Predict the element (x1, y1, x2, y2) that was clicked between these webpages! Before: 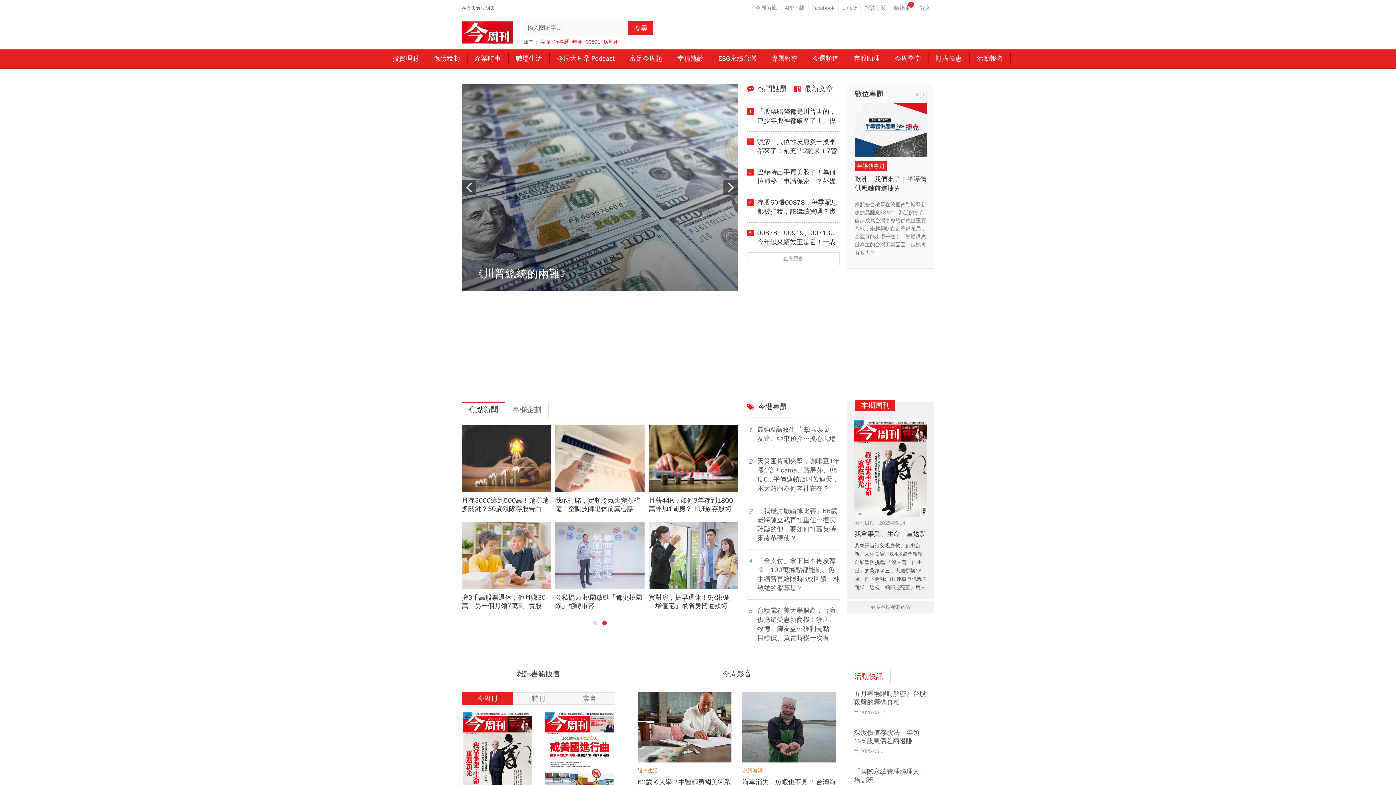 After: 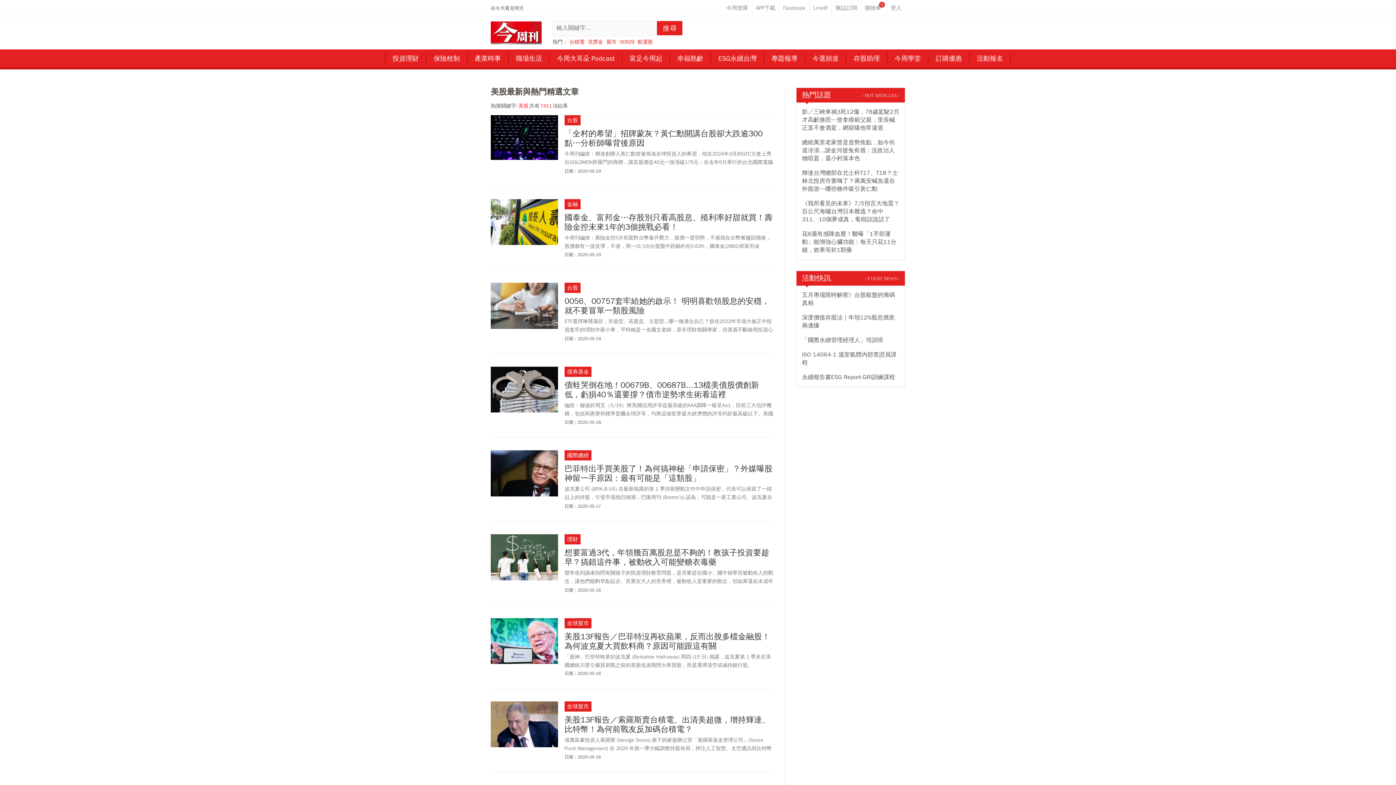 Action: label: 美股 bbox: (540, 38, 550, 45)